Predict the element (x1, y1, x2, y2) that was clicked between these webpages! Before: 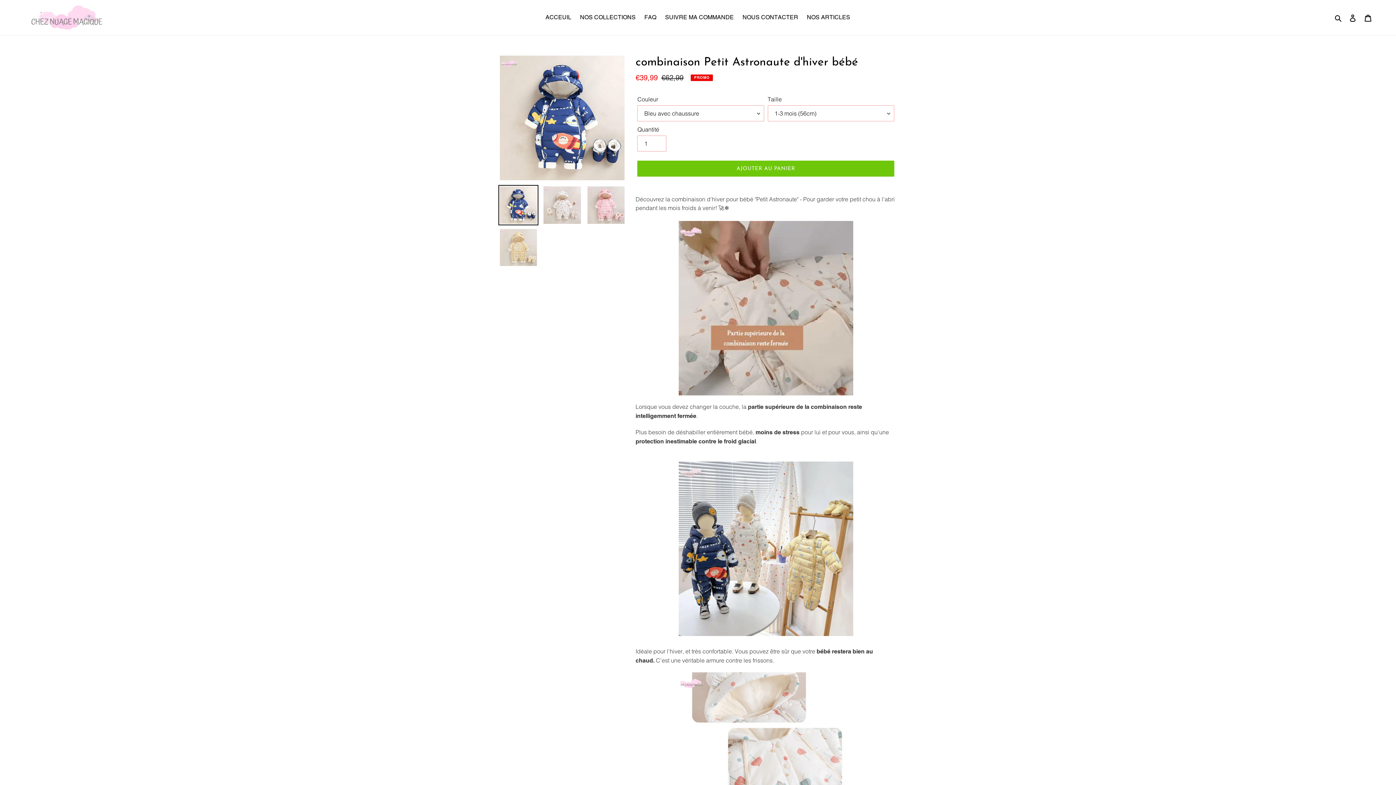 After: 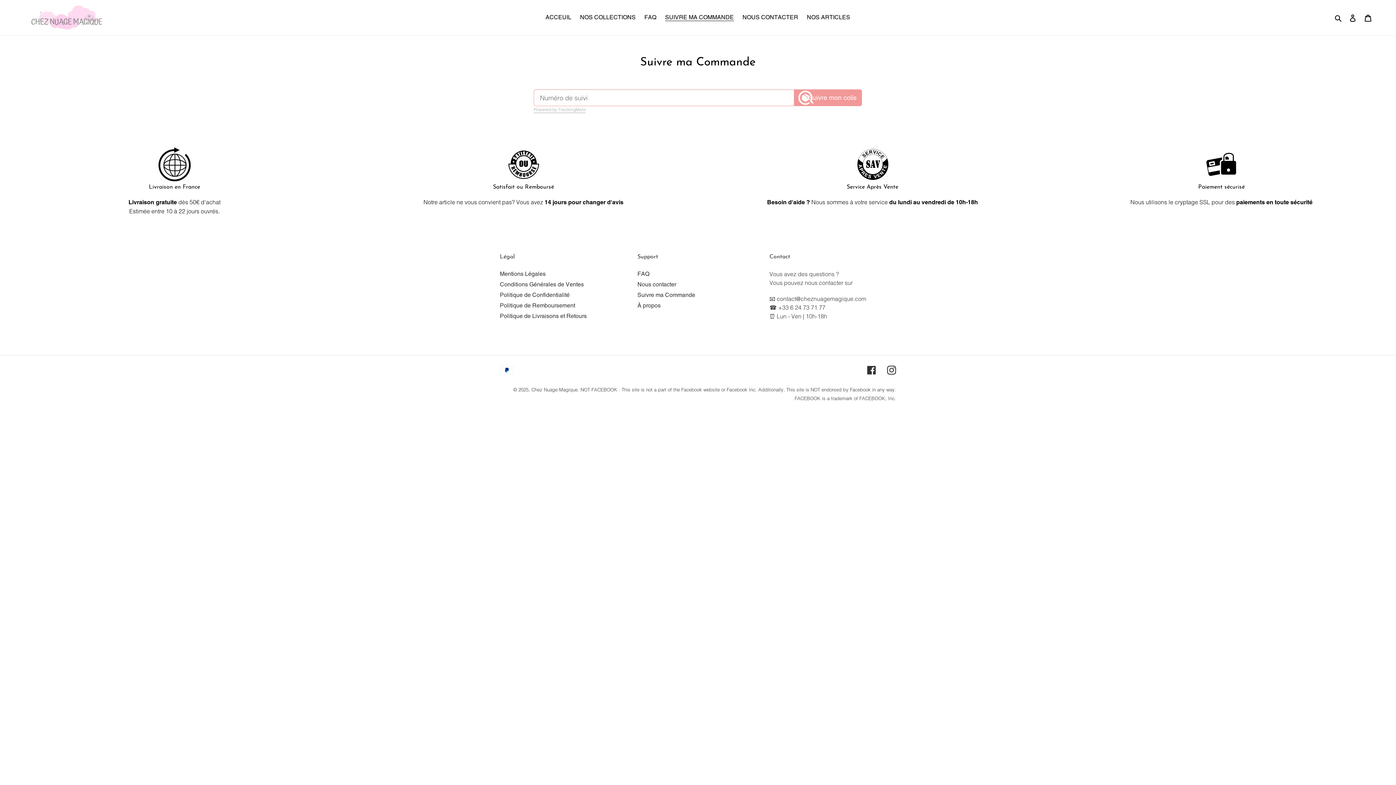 Action: bbox: (661, 12, 737, 22) label: SUIVRE MA COMMANDE